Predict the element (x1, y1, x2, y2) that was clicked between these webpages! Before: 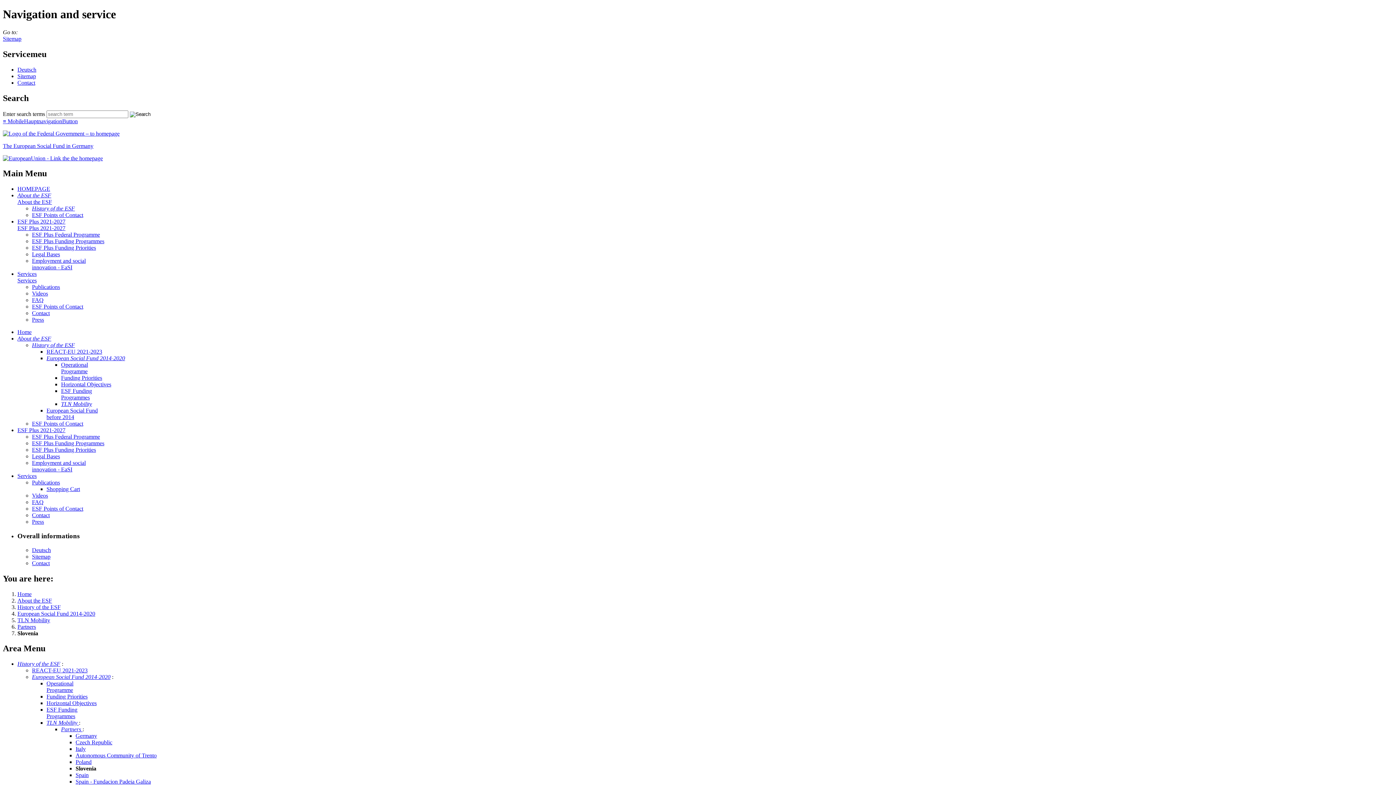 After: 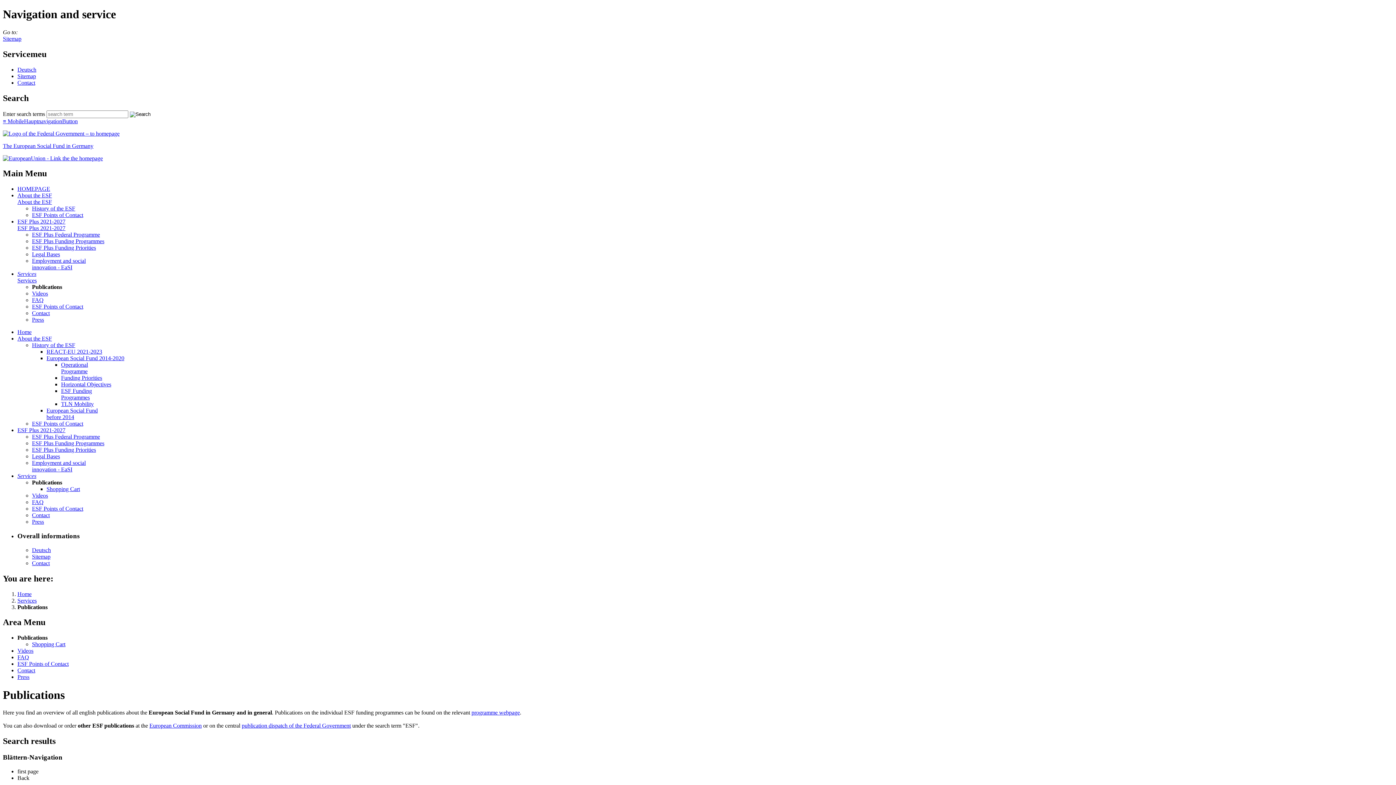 Action: bbox: (32, 479, 60, 485) label: Pub­li­ca­tions